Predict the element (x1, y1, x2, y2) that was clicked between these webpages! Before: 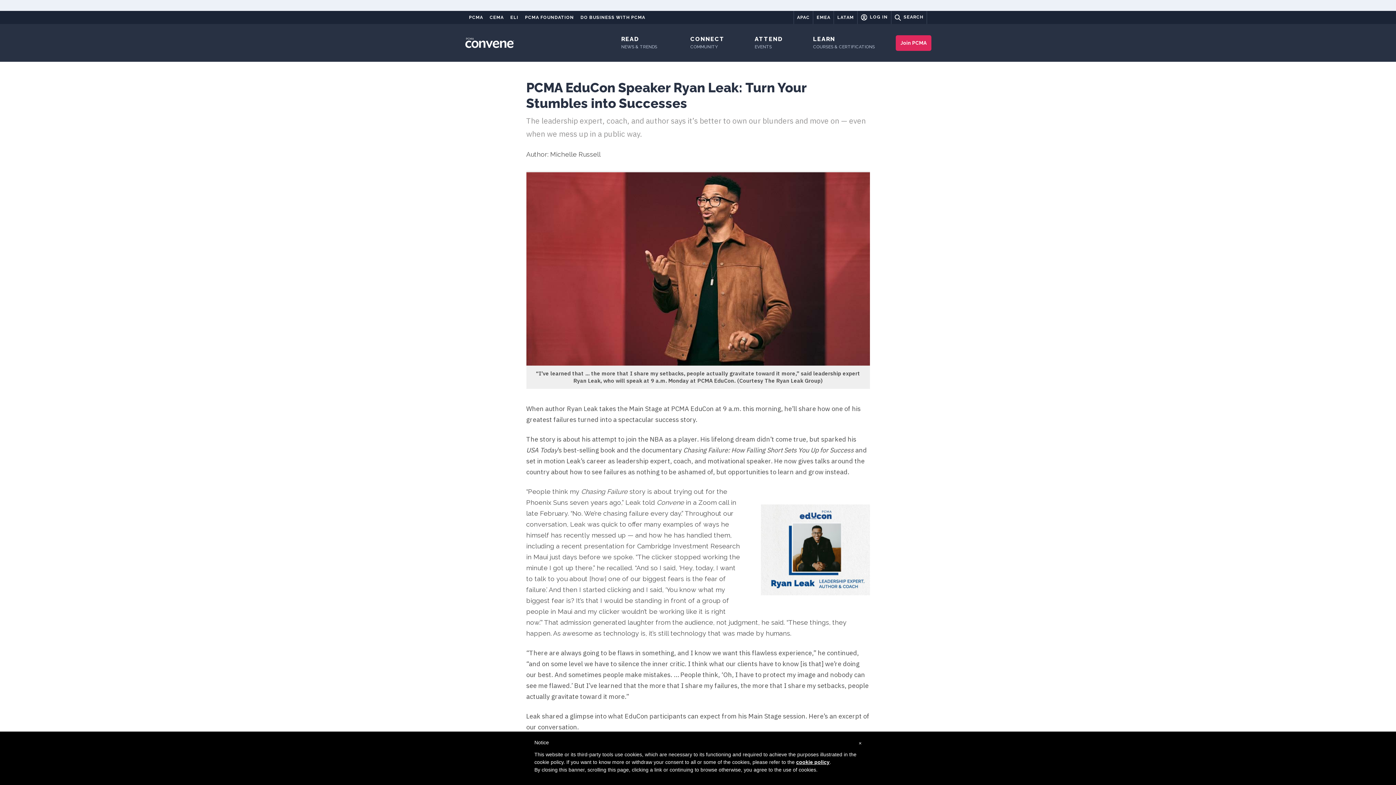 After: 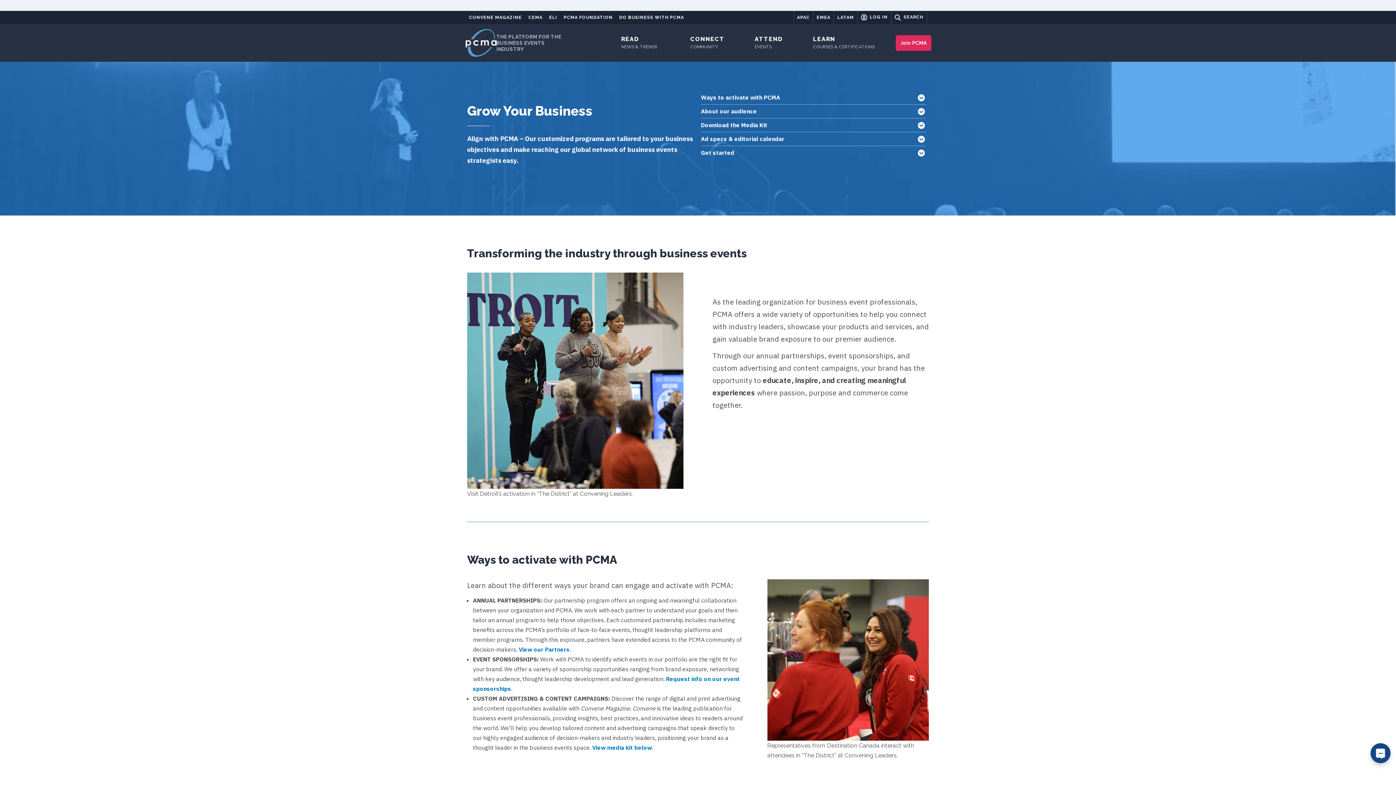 Action: bbox: (577, 11, 648, 23) label: DO BUSINESS WITH PCMA